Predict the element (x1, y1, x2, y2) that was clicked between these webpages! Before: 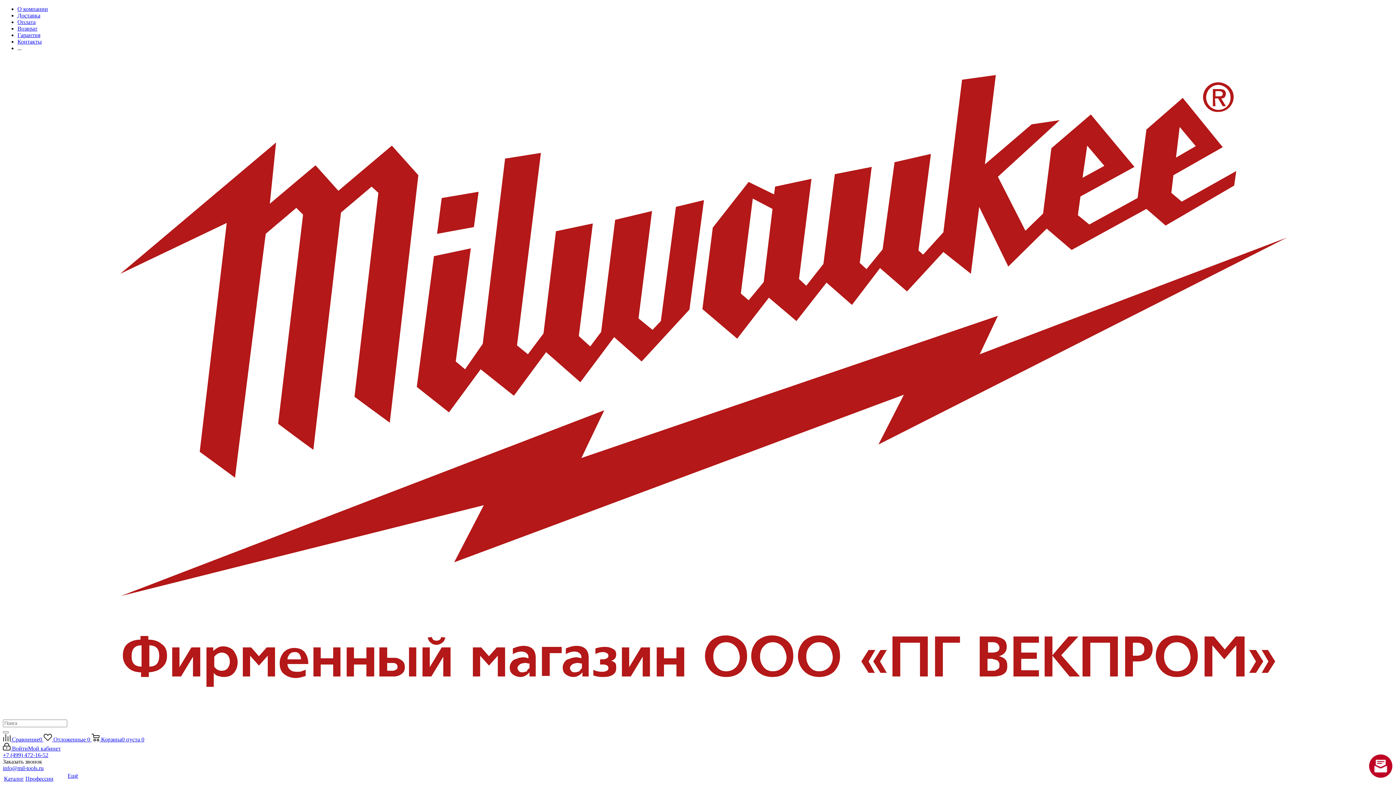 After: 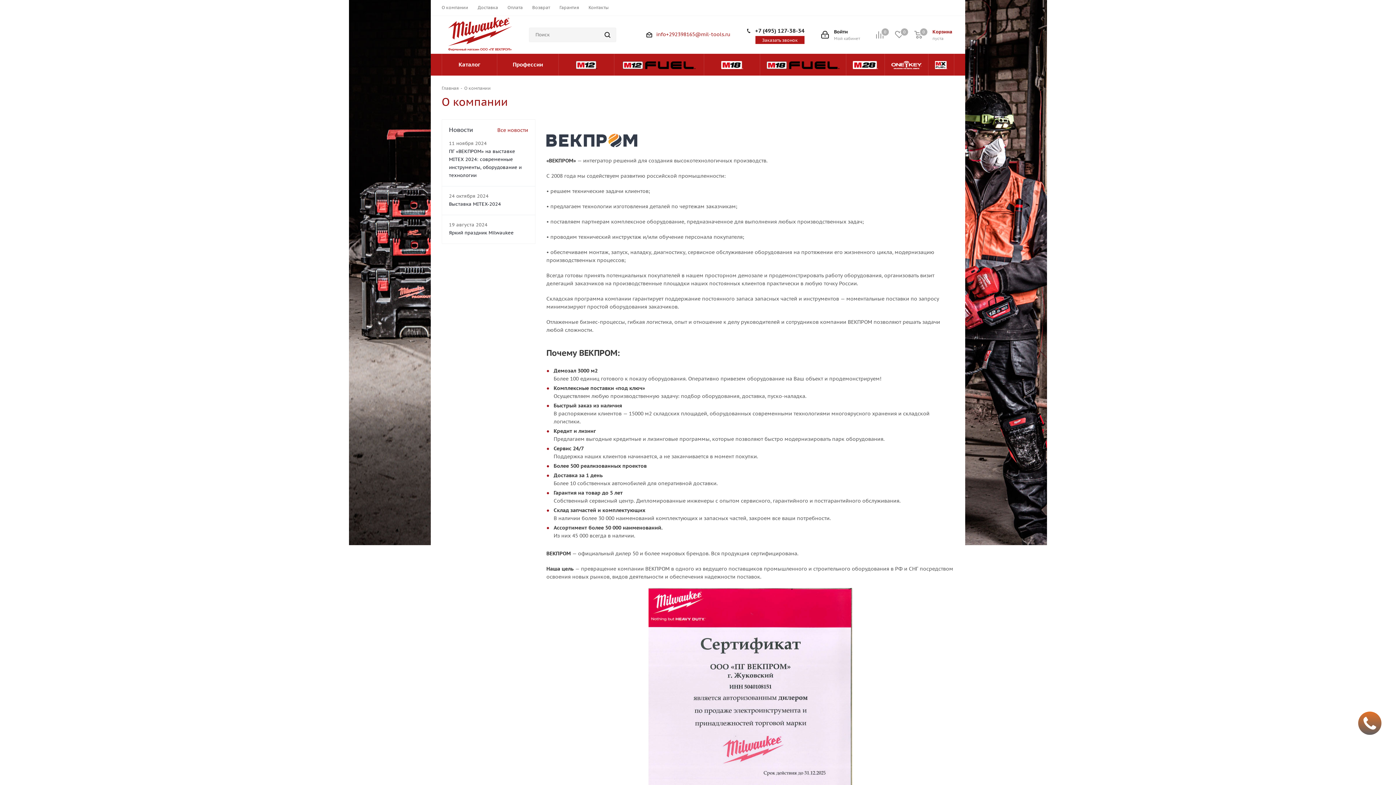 Action: label: О компании bbox: (17, 5, 48, 12)